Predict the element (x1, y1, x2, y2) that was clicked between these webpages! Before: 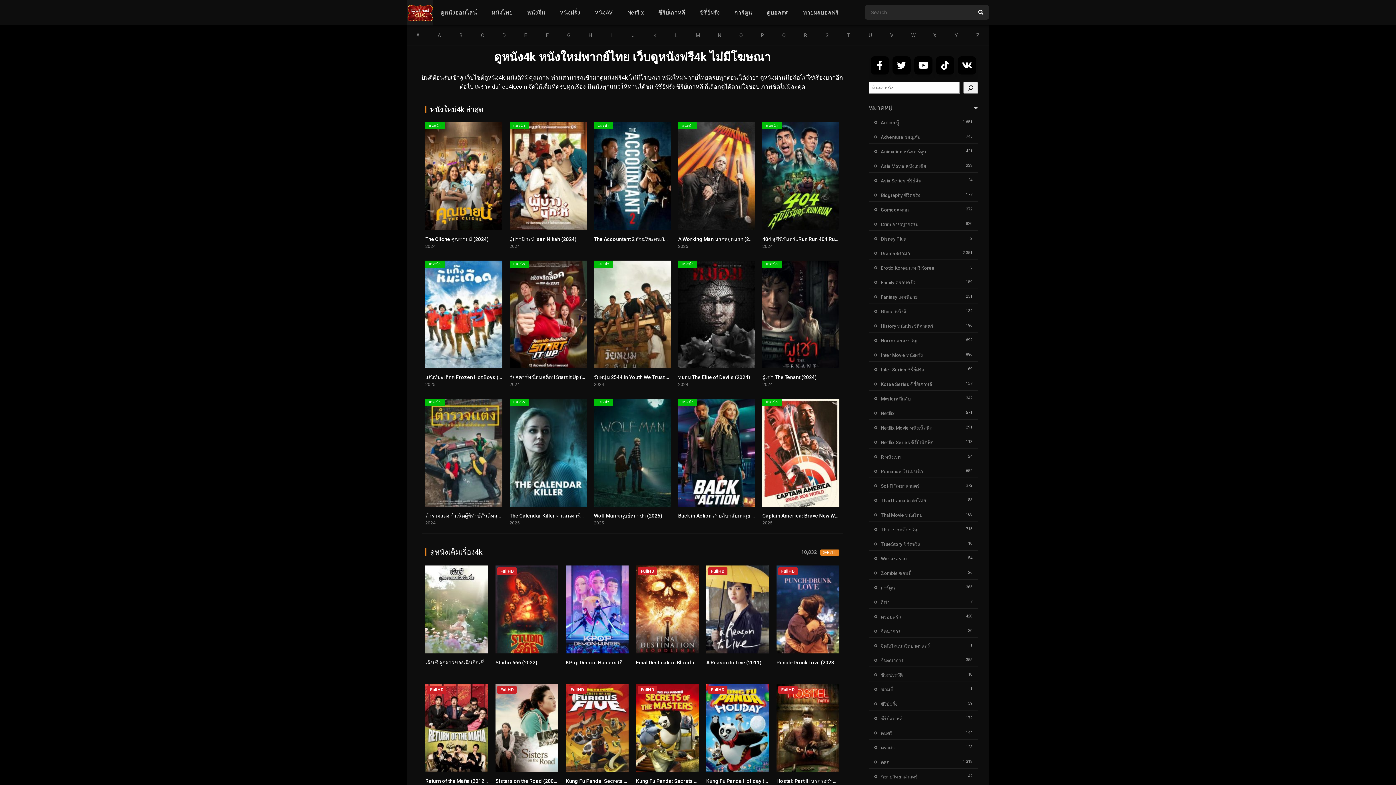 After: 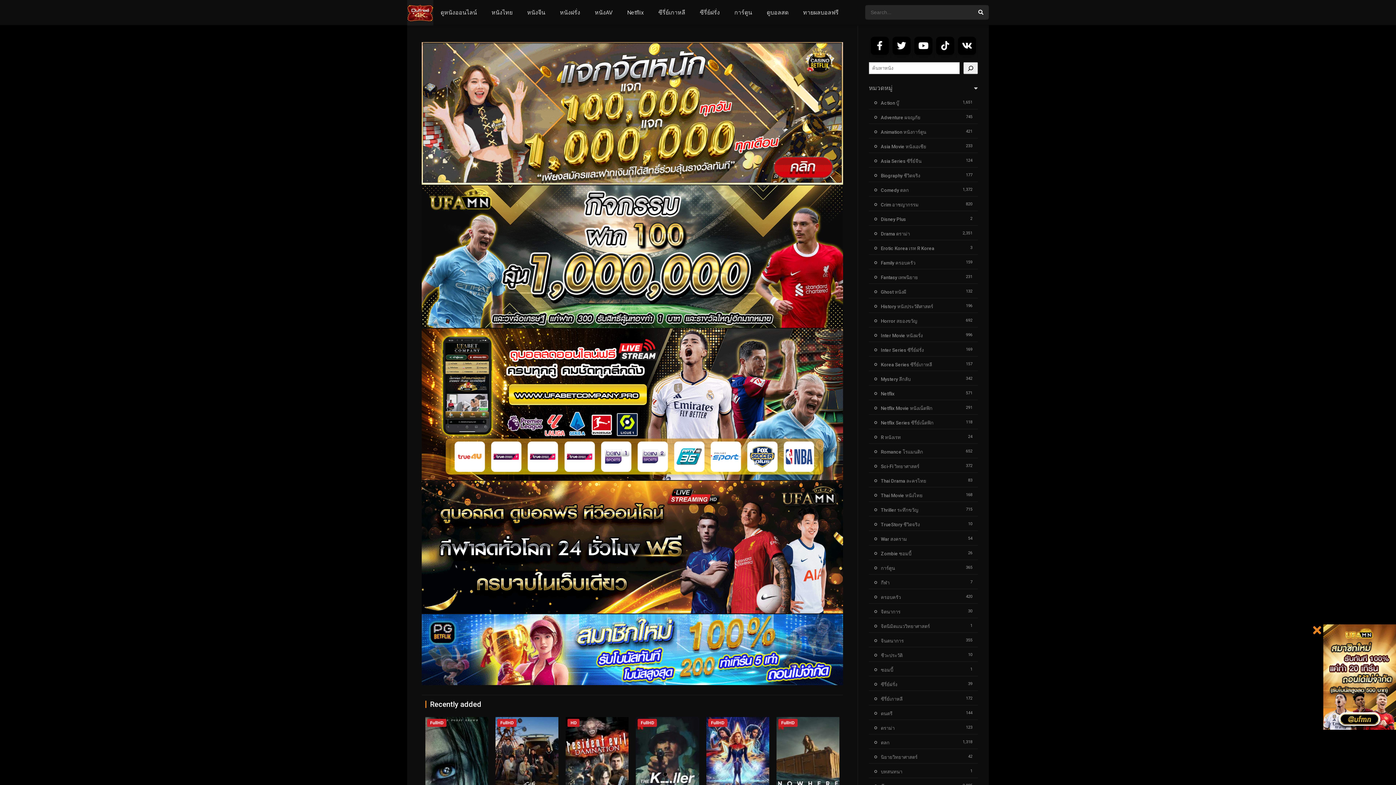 Action: bbox: (874, 352, 922, 358) label: Inter Movie หนังผรั่ง